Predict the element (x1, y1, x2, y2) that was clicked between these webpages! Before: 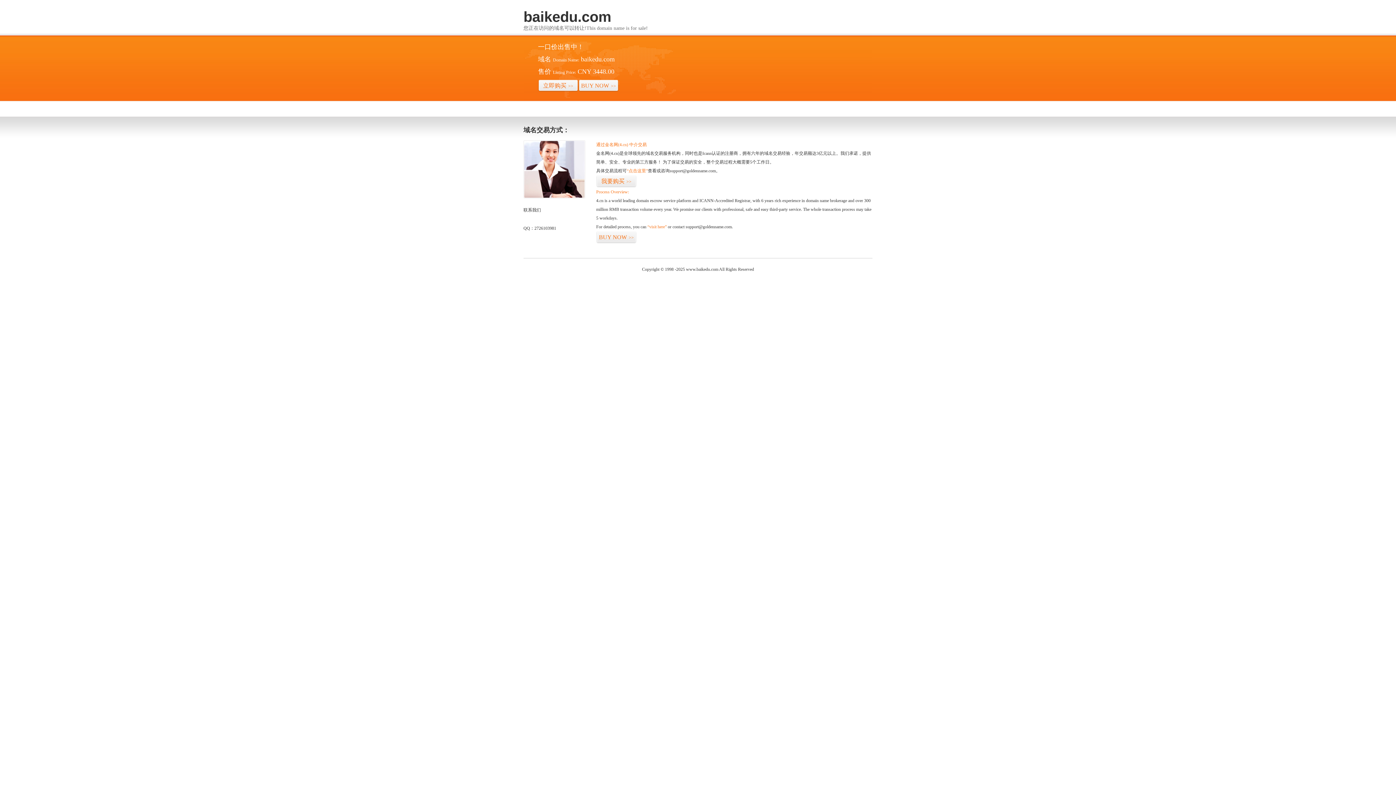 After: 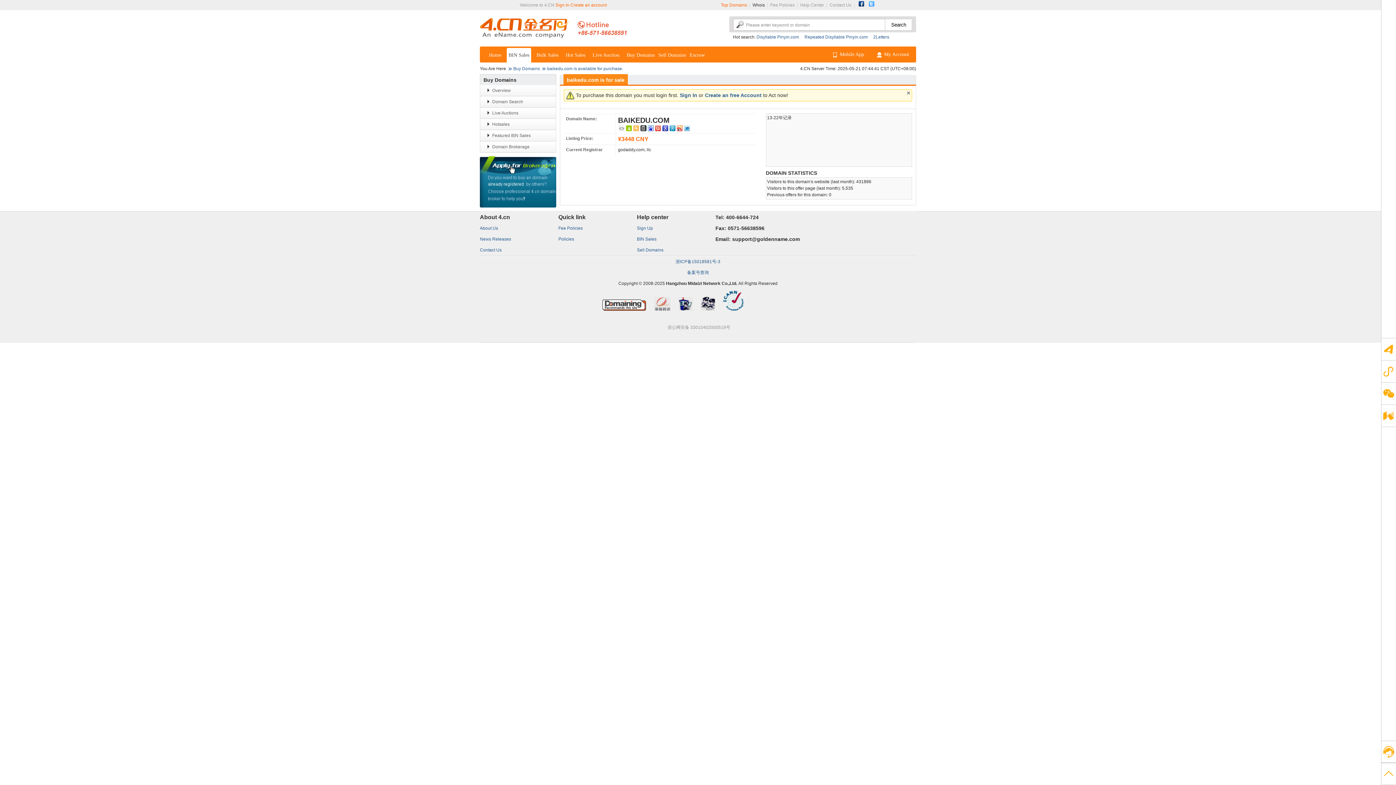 Action: bbox: (596, 175, 636, 187) label: 我要购买>>